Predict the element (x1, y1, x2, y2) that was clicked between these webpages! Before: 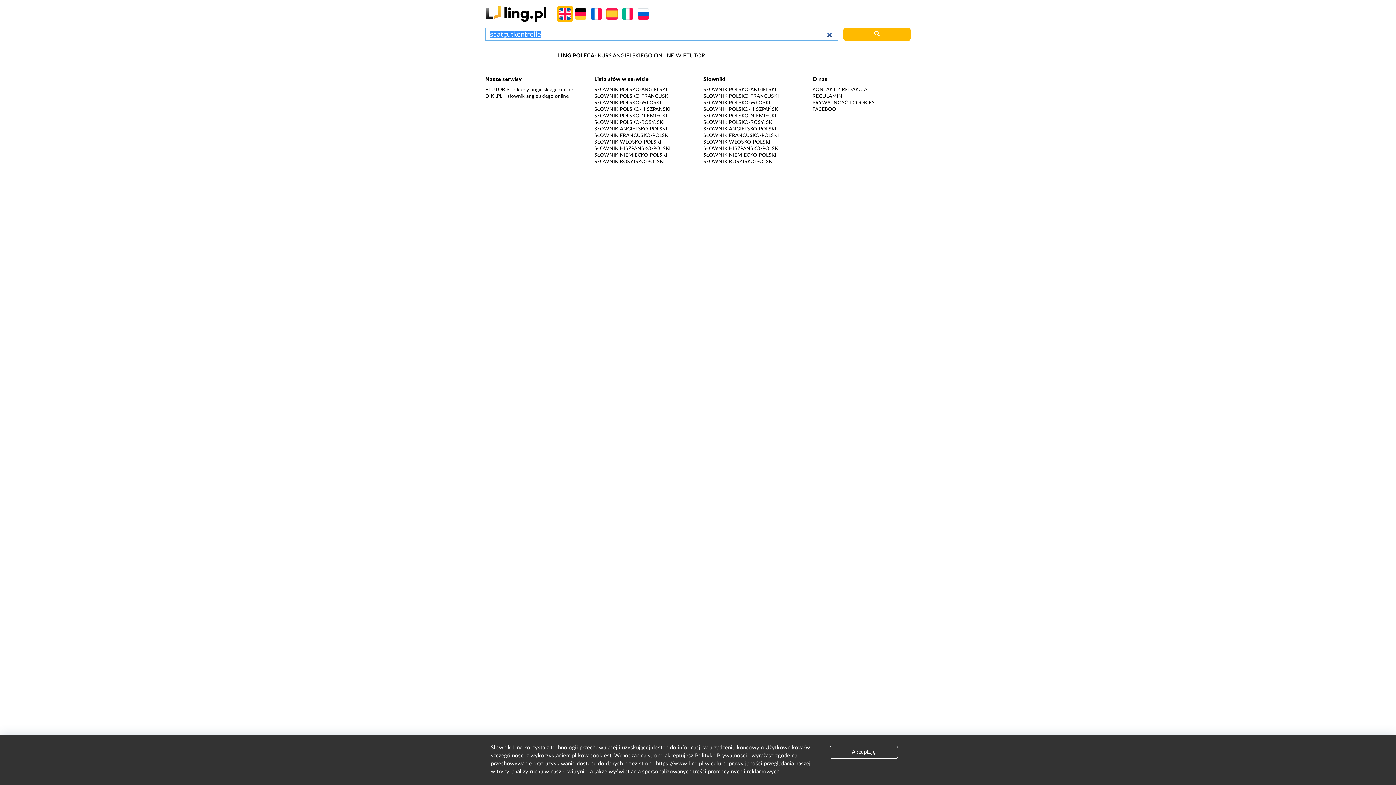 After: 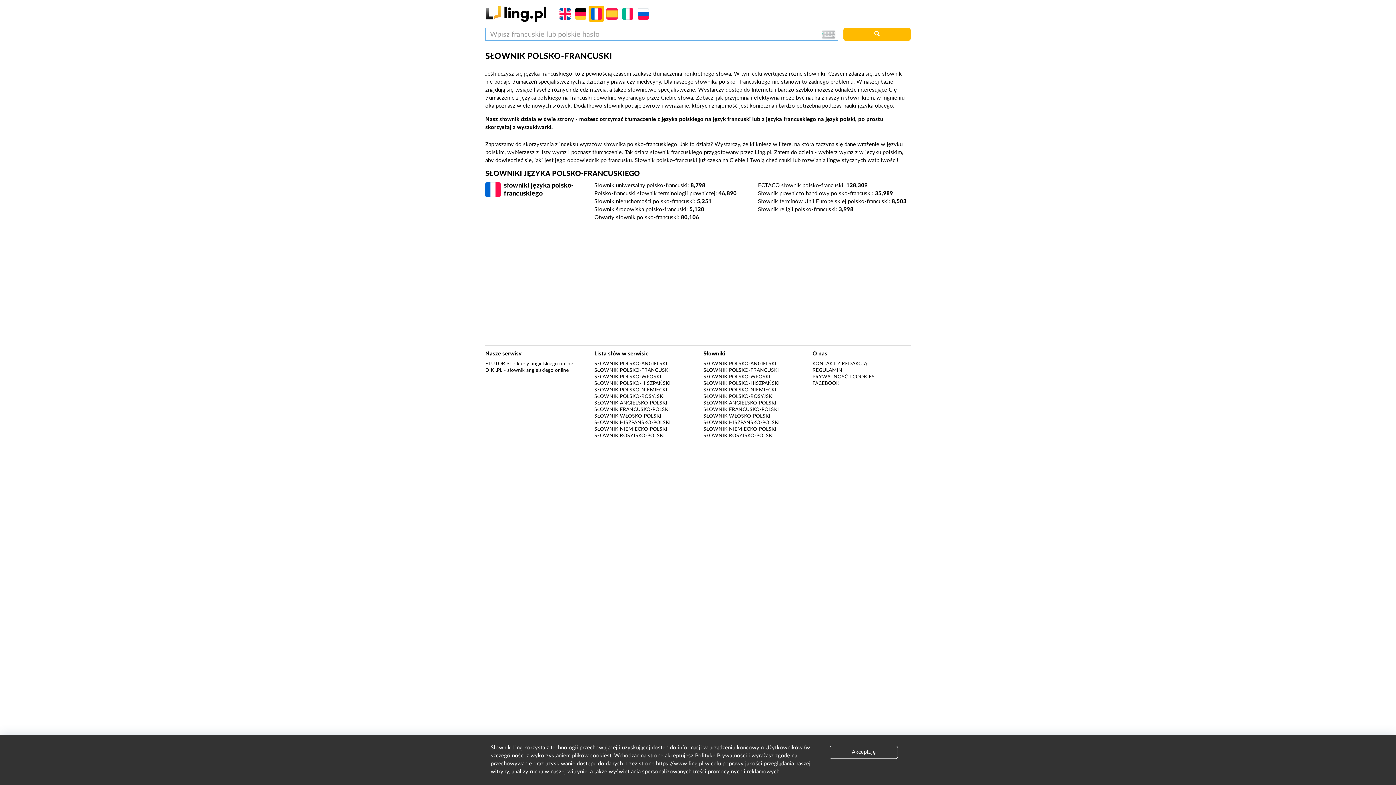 Action: label: SŁOWNIK POLSKO-FRANCUSKI bbox: (703, 93, 779, 98)